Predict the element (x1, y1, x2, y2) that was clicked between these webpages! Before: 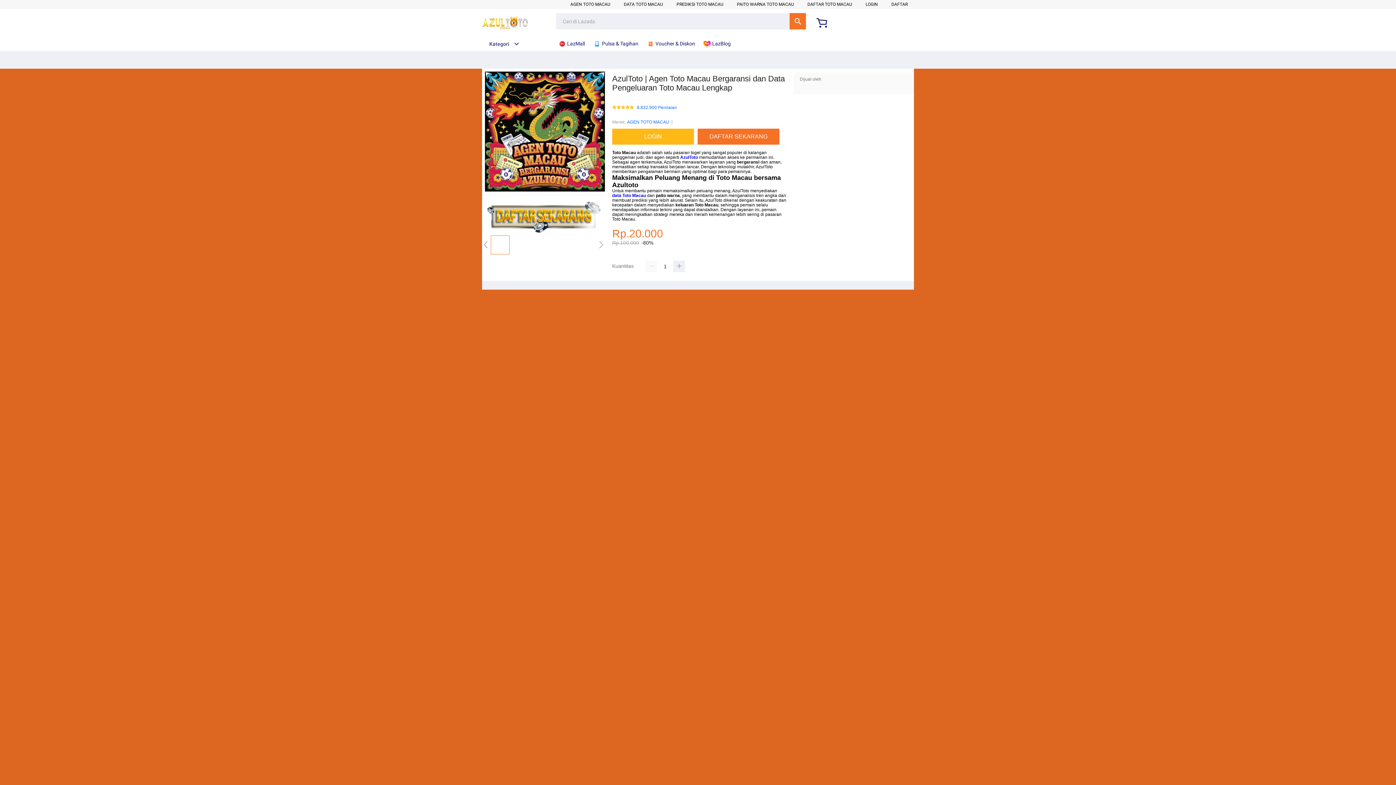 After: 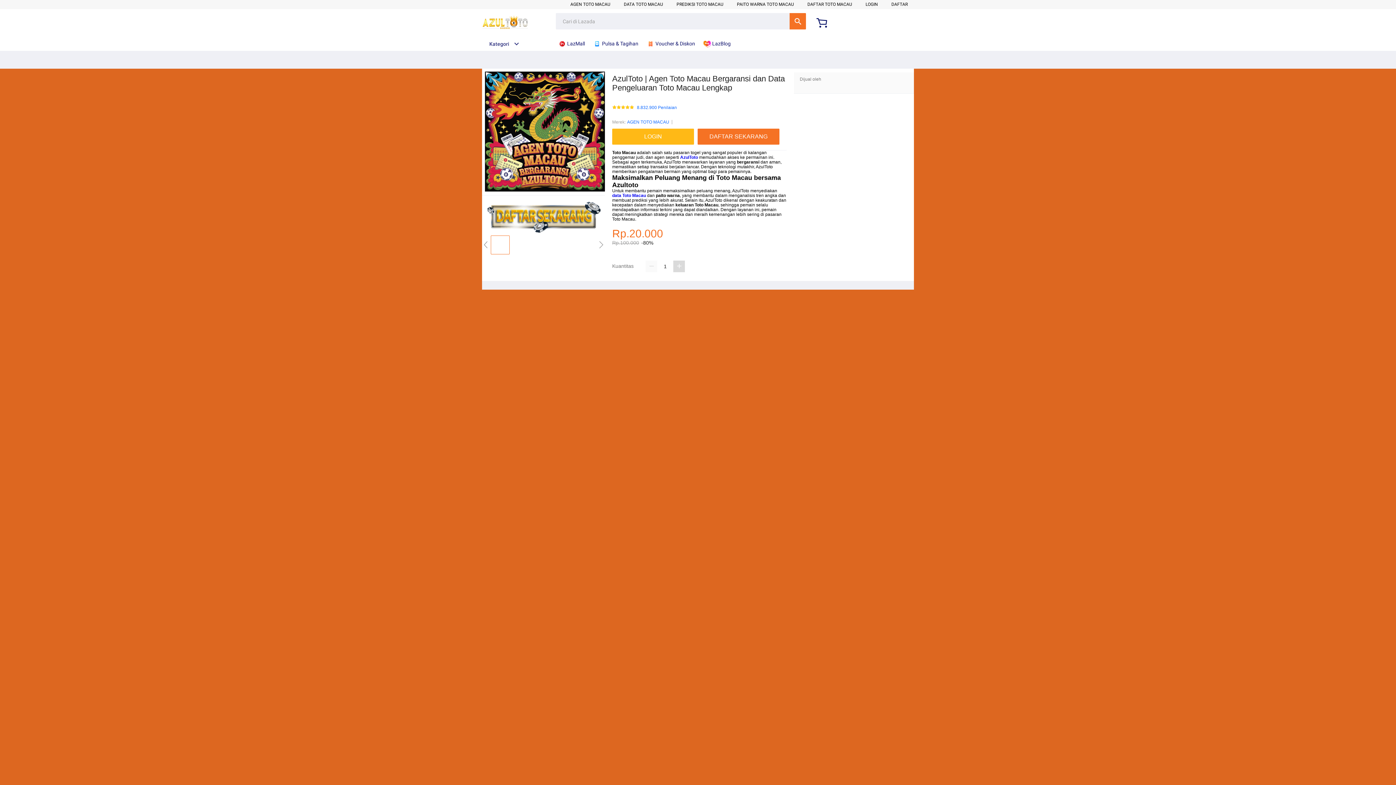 Action: bbox: (673, 260, 685, 272)